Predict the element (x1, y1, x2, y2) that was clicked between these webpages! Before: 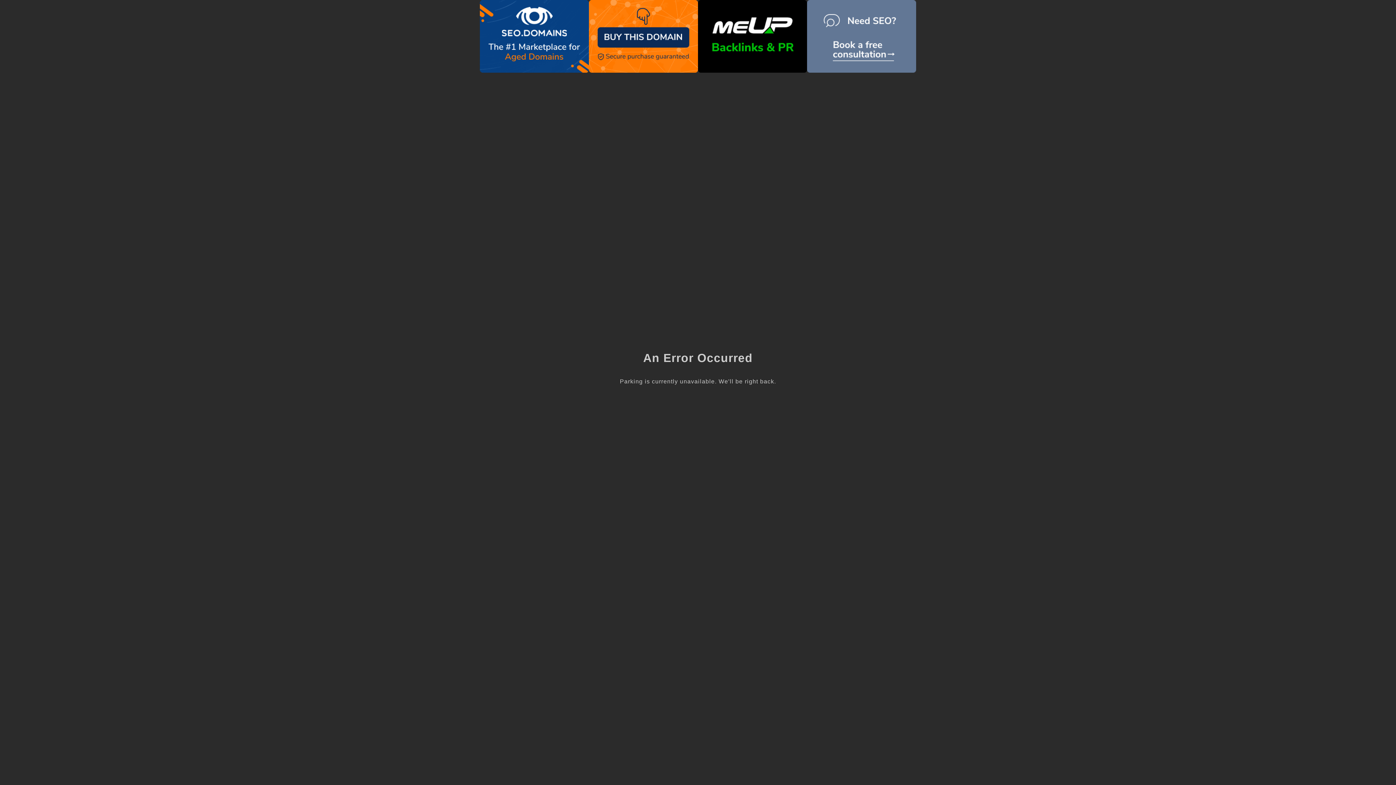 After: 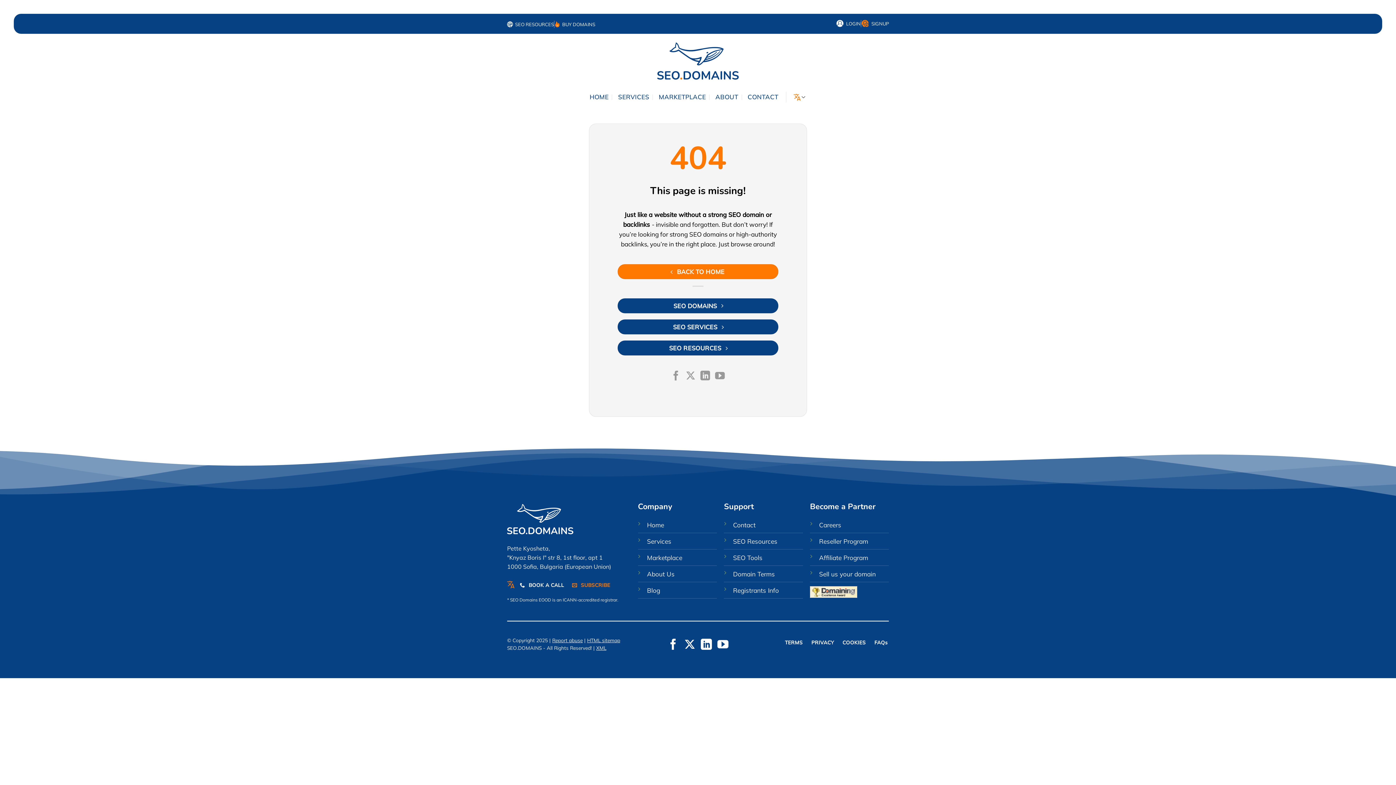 Action: bbox: (807, 0, 916, 72)